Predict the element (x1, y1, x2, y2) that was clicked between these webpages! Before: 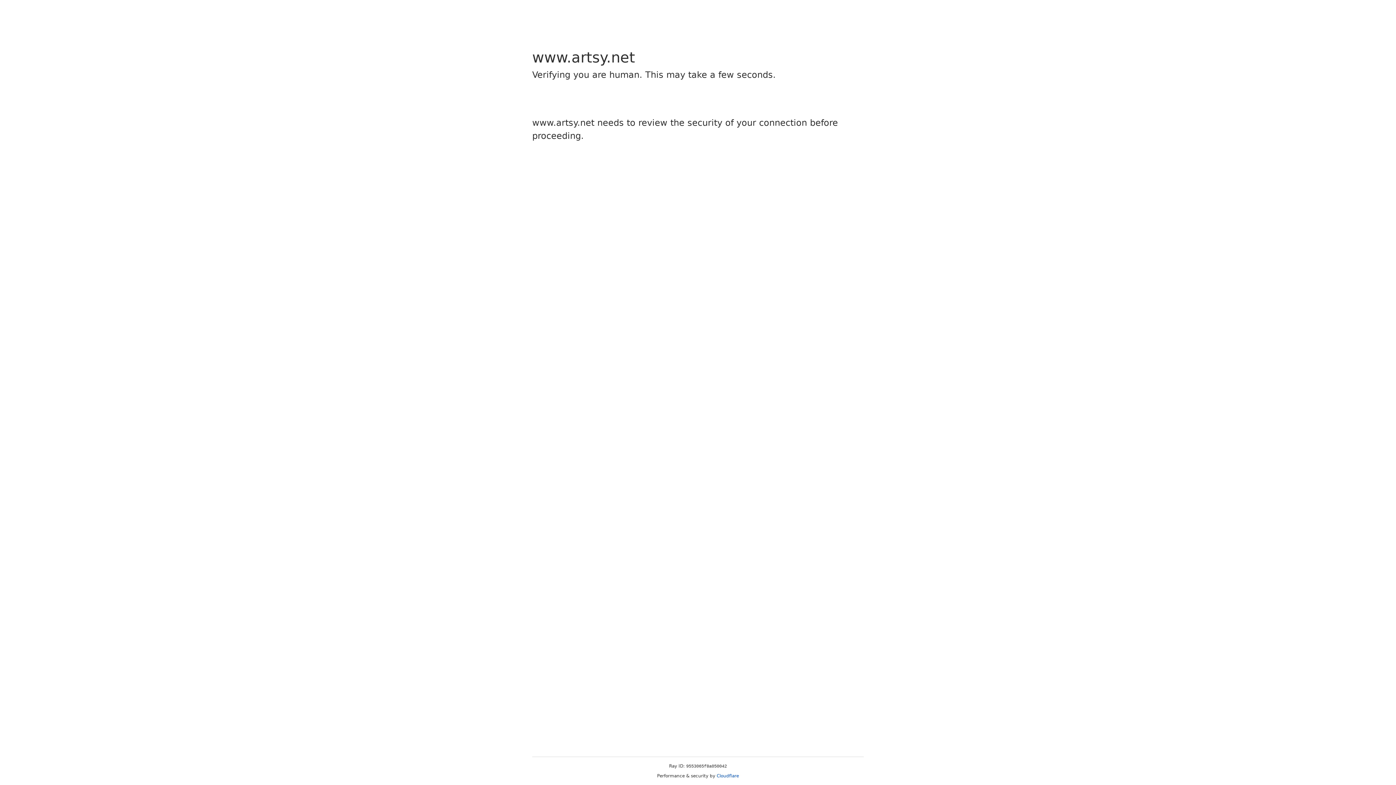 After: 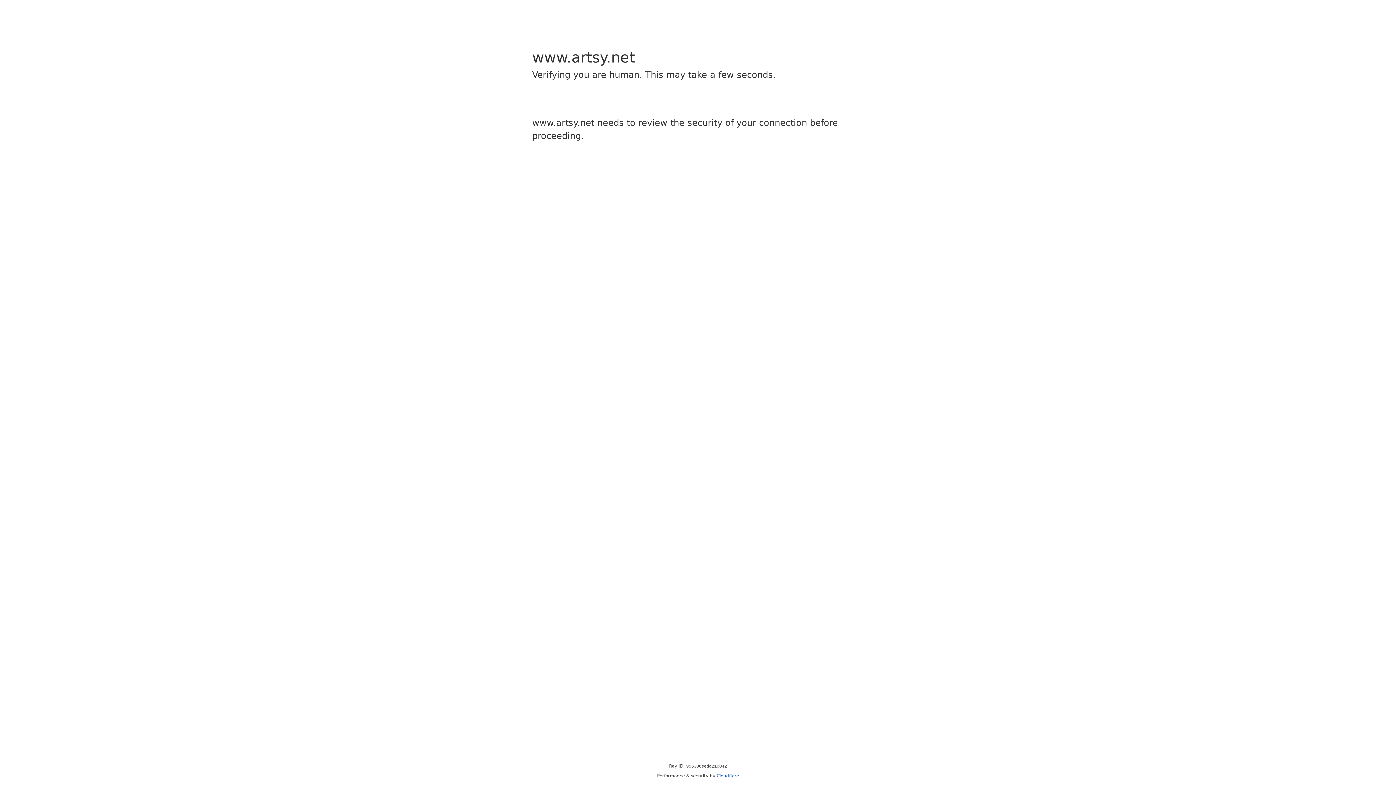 Action: bbox: (716, 773, 739, 778) label: Cloudflare